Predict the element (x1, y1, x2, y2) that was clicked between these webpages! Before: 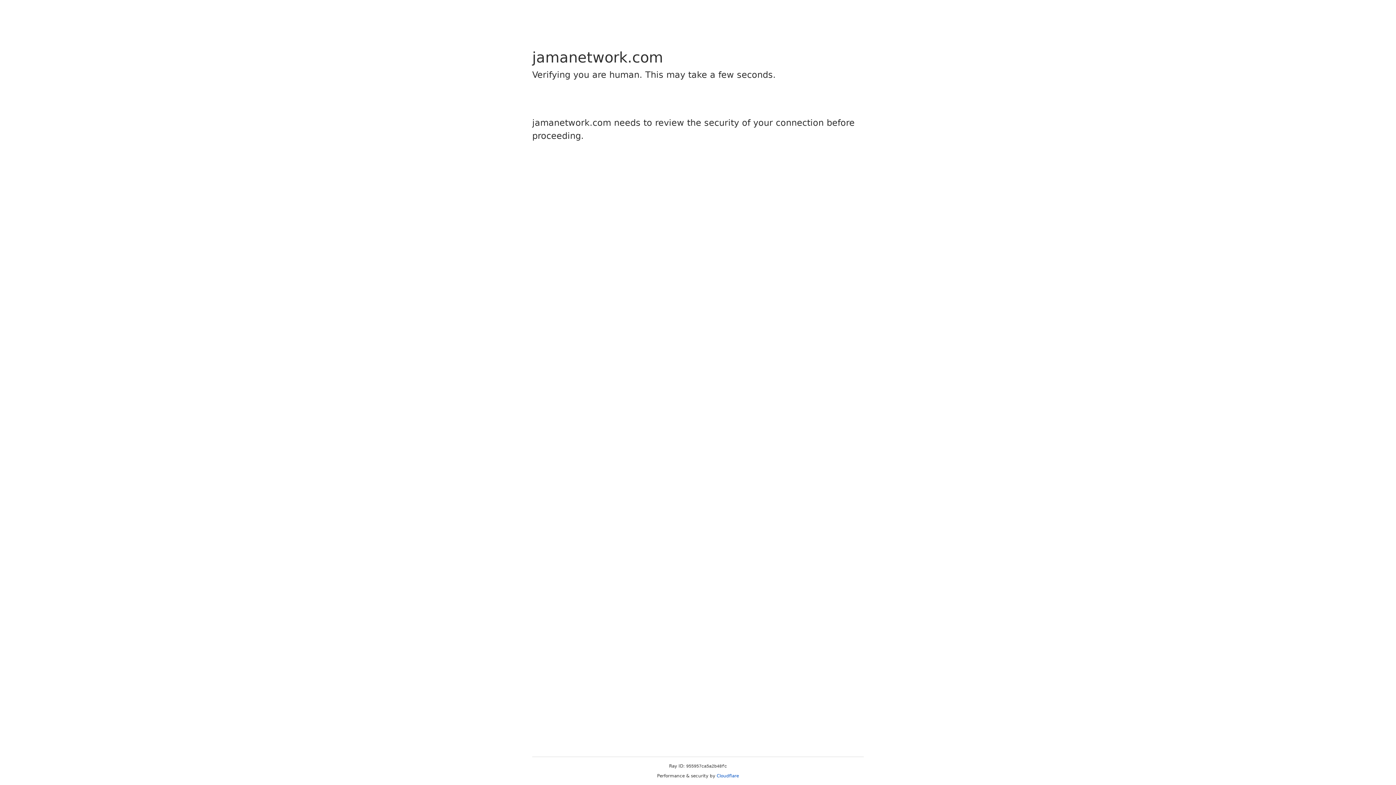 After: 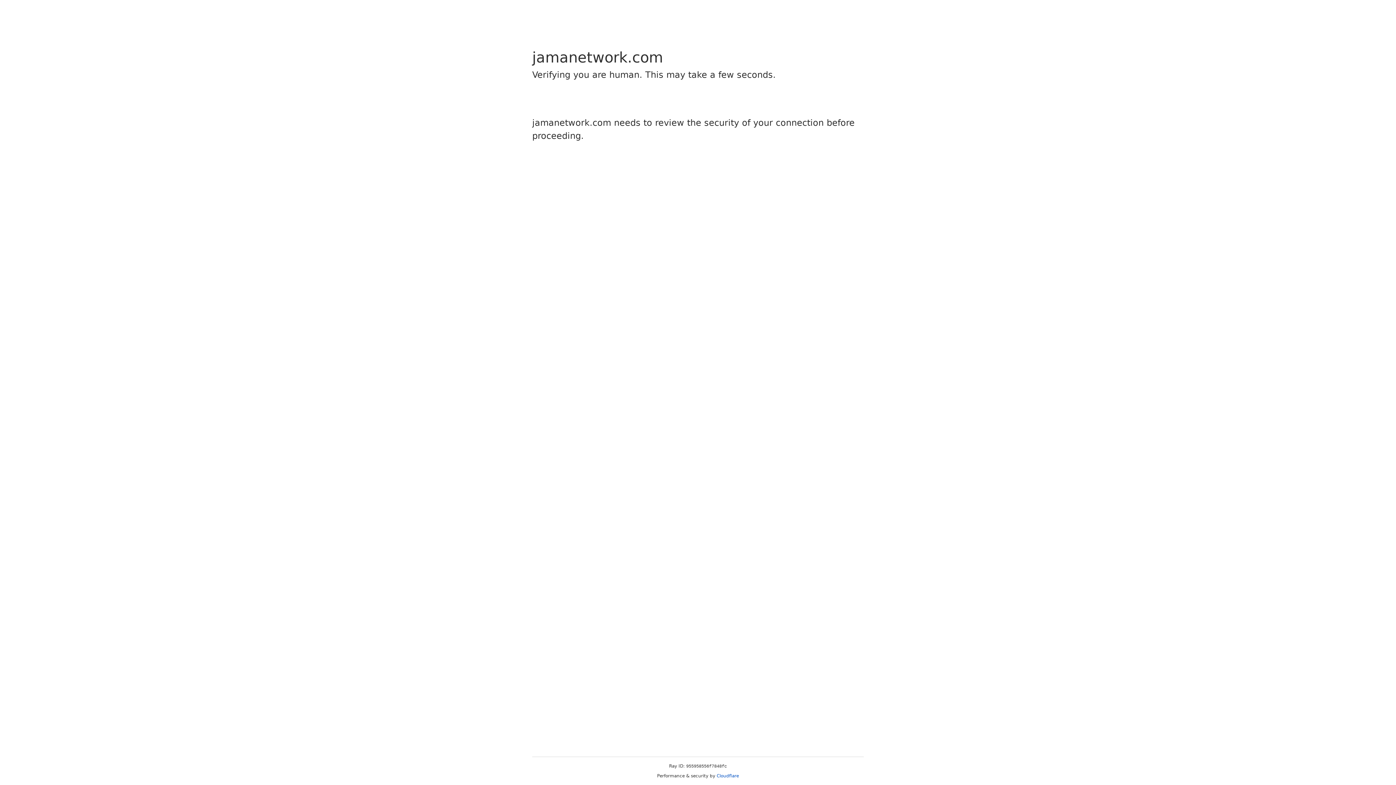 Action: bbox: (716, 773, 739, 778) label: Cloudflare